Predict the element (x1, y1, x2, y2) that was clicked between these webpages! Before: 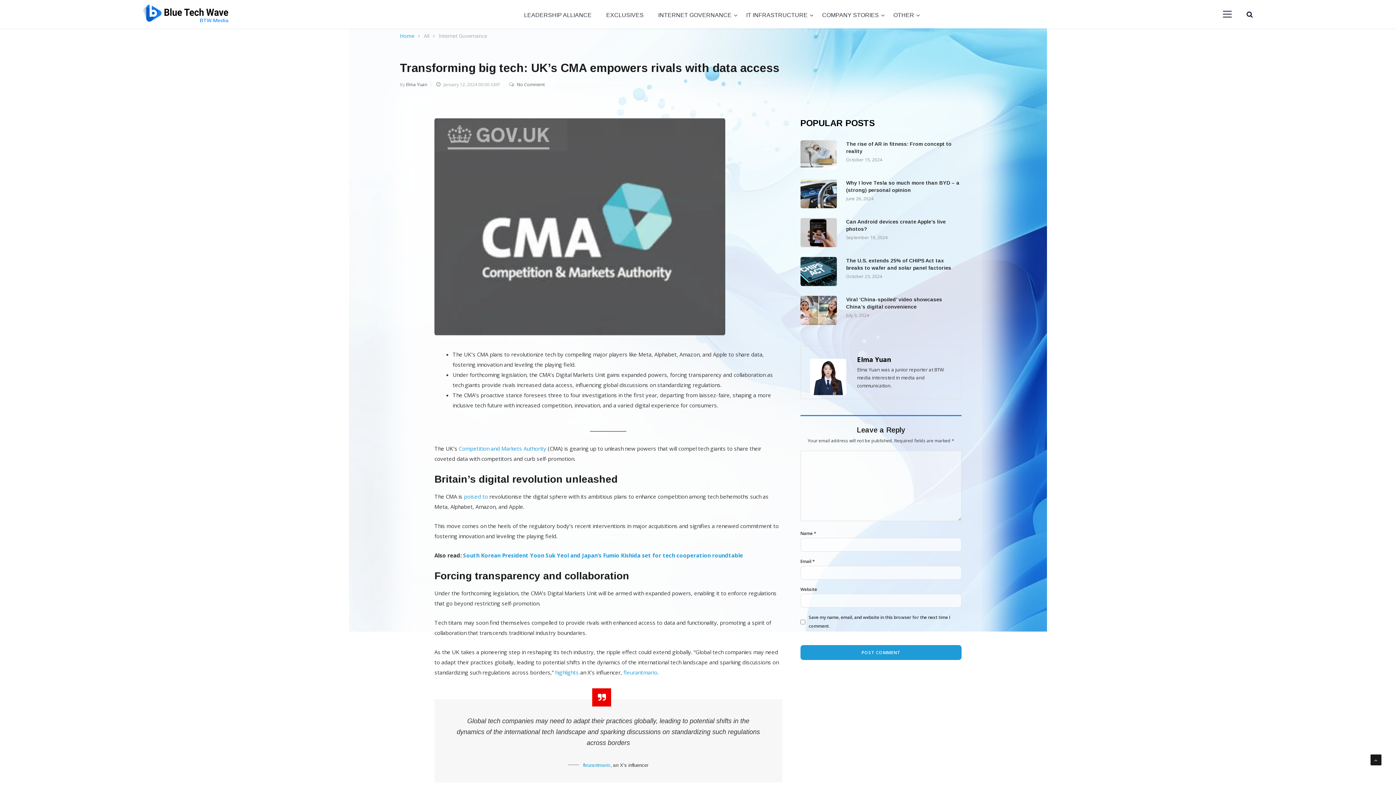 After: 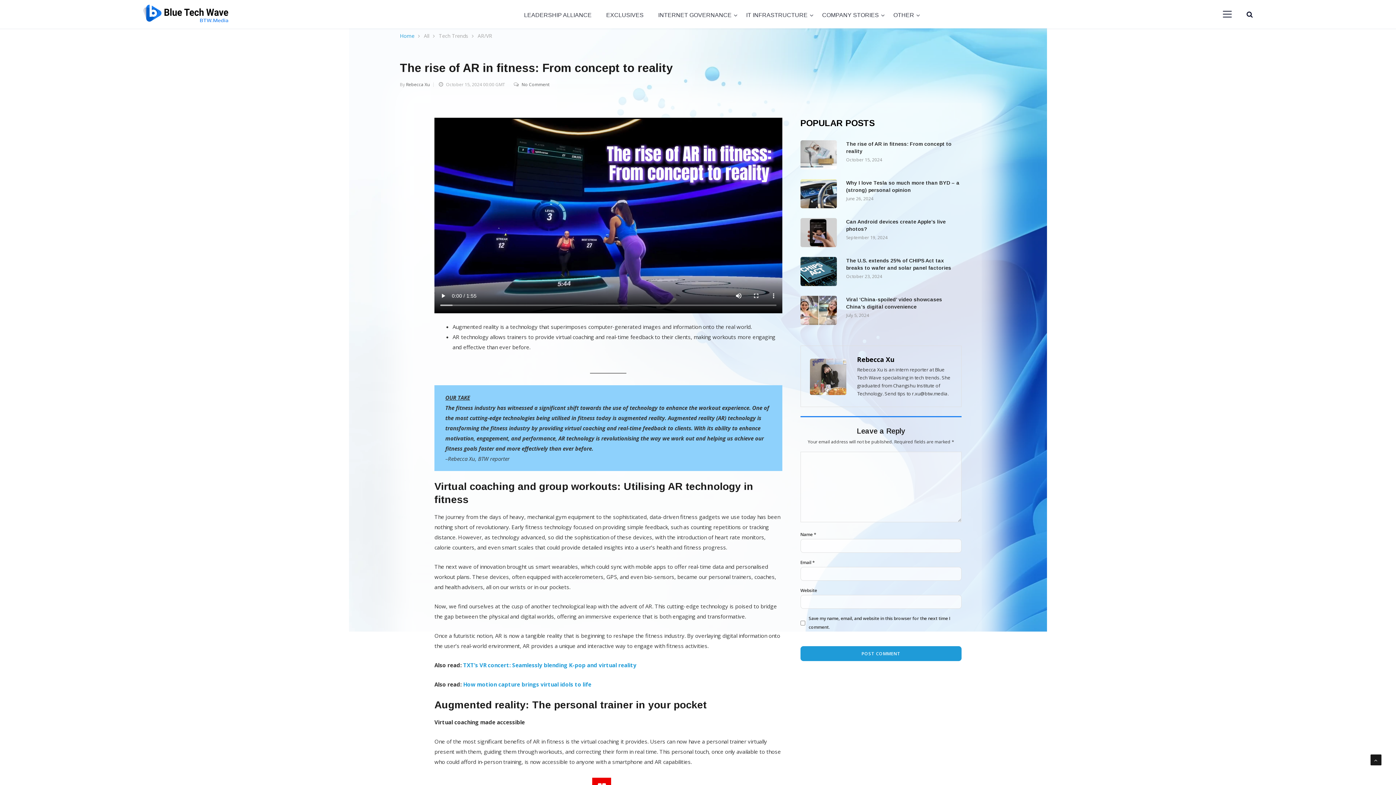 Action: bbox: (800, 140, 840, 172)